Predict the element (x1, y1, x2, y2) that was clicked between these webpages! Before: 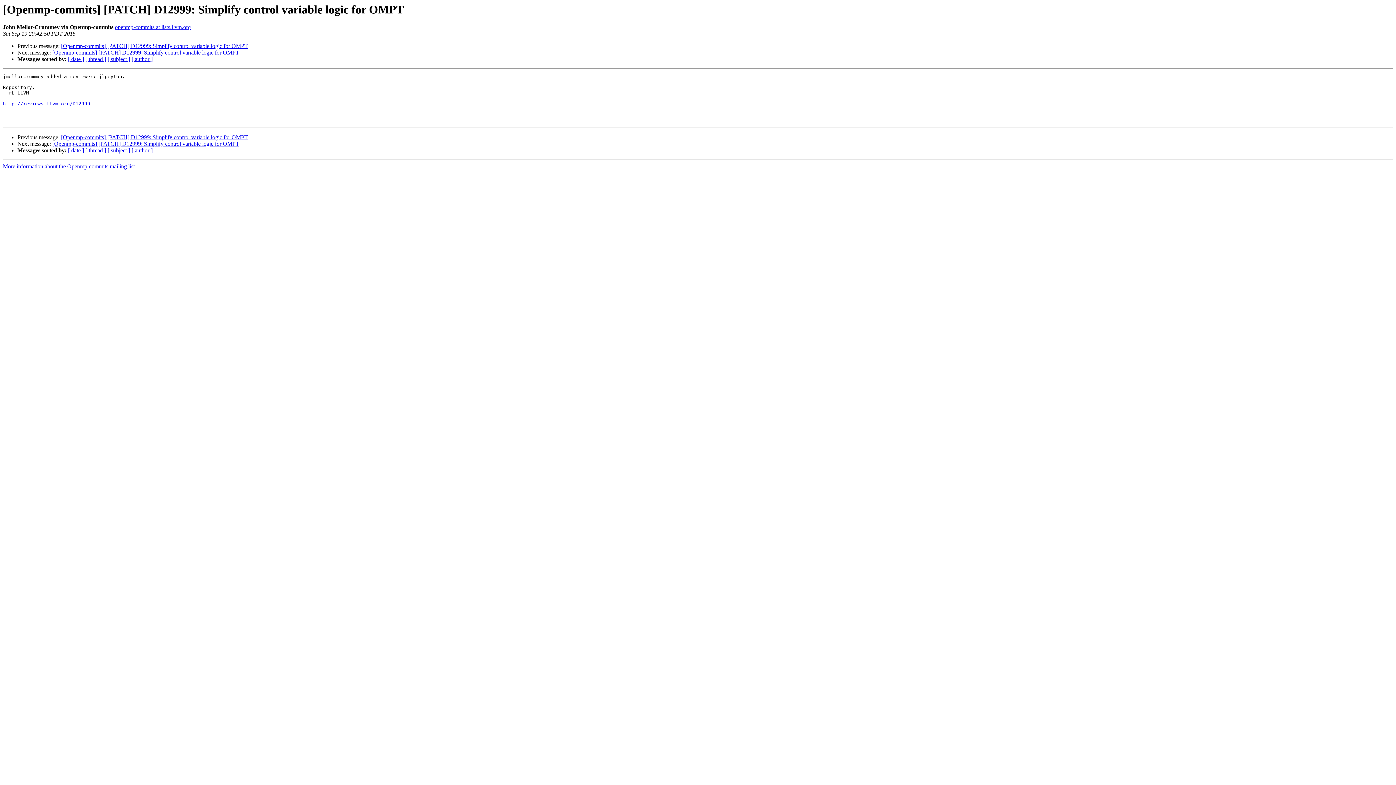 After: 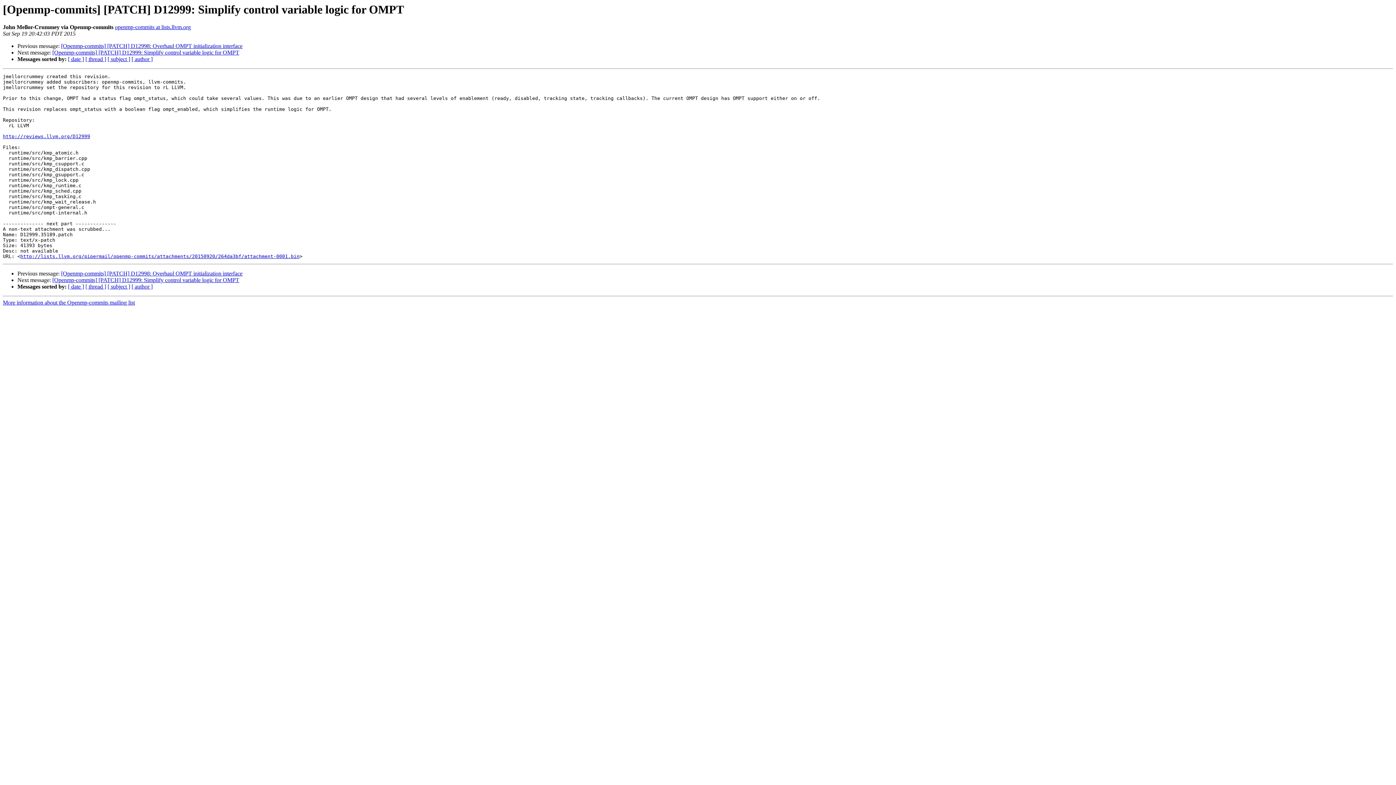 Action: bbox: (61, 43, 248, 49) label: [Openmp-commits] [PATCH] D12999: Simplify control variable logic for OMPT